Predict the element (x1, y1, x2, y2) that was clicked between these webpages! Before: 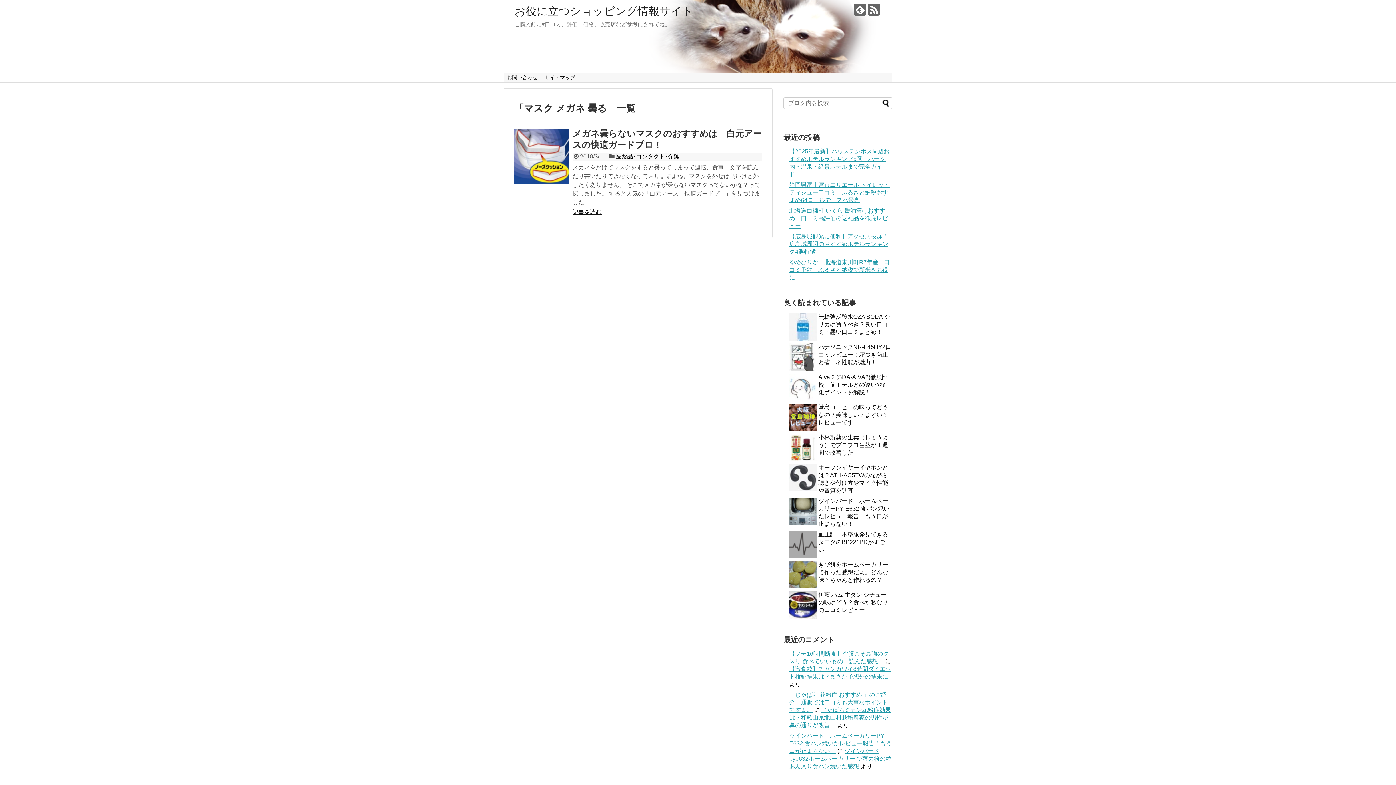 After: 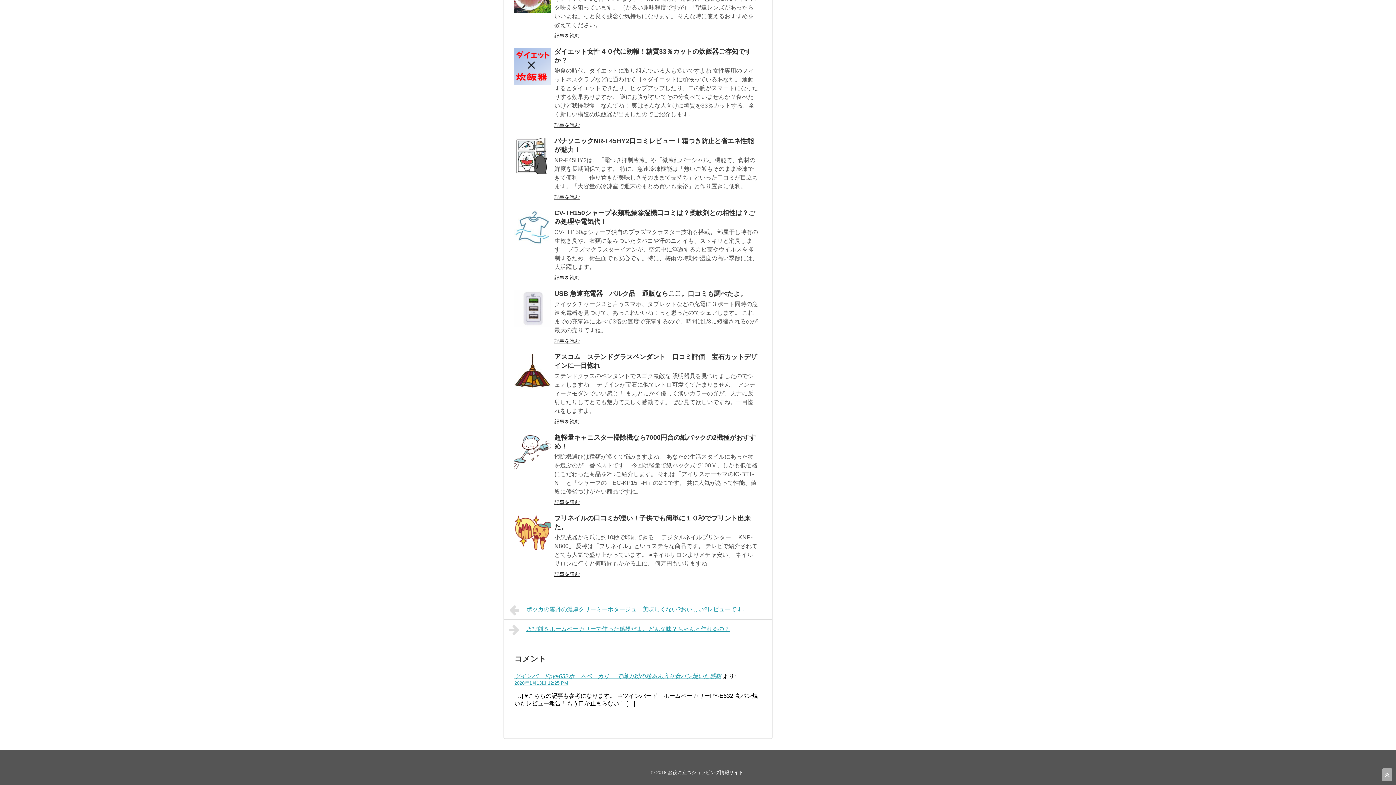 Action: bbox: (789, 733, 892, 754) label: ツインバード　ホームベーカリーPY-E632 食パン焼いたレビュー報告！もう口が止まらない！